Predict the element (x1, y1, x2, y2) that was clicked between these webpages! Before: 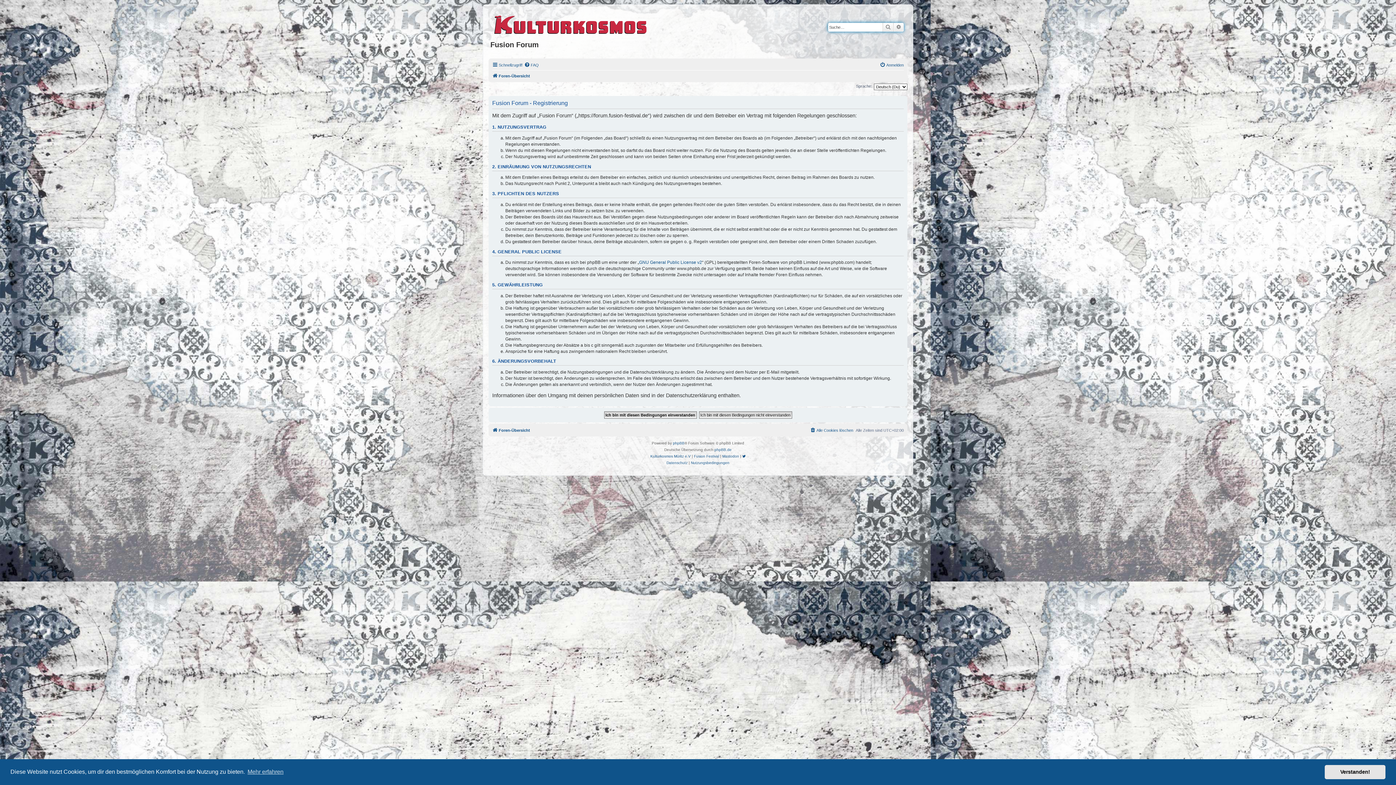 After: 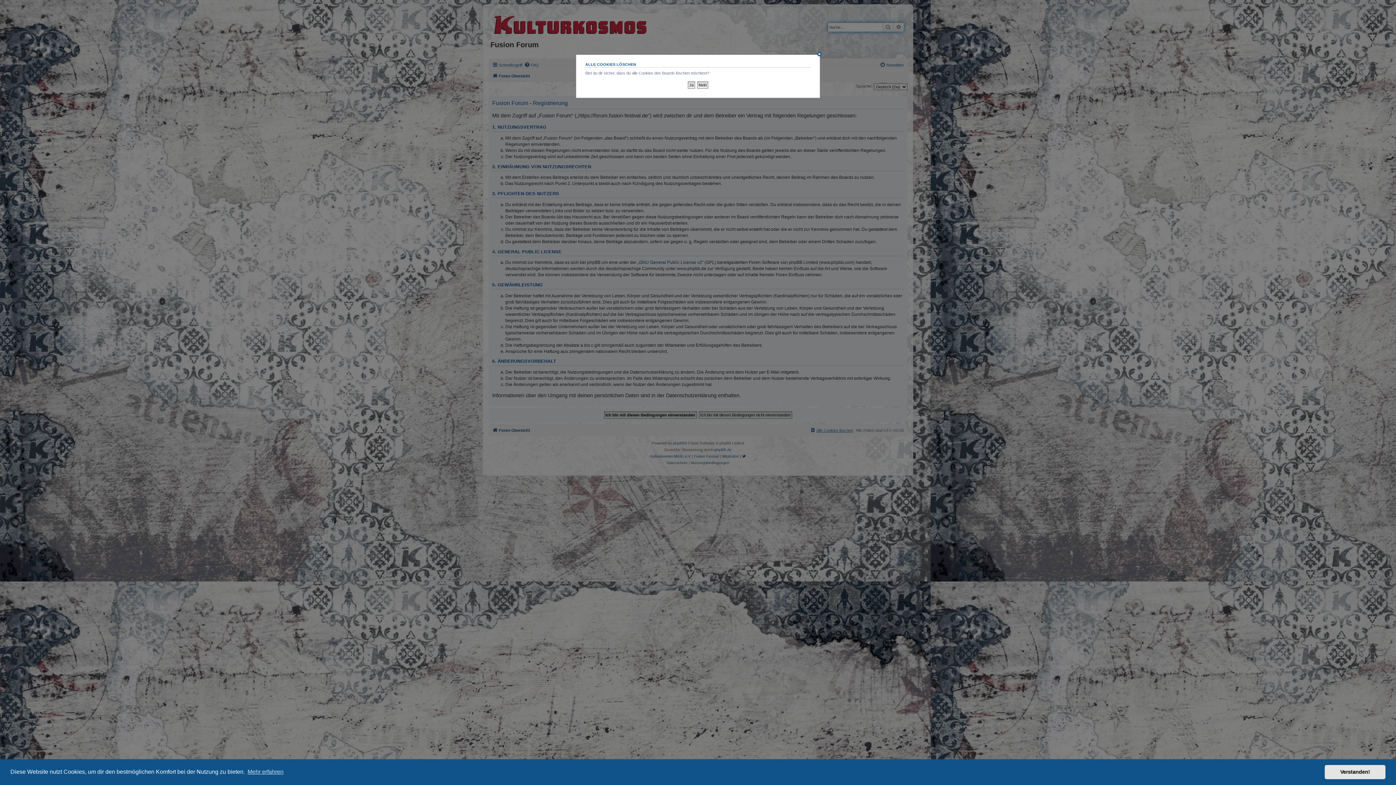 Action: label: Alle Cookies löschen bbox: (810, 426, 853, 434)